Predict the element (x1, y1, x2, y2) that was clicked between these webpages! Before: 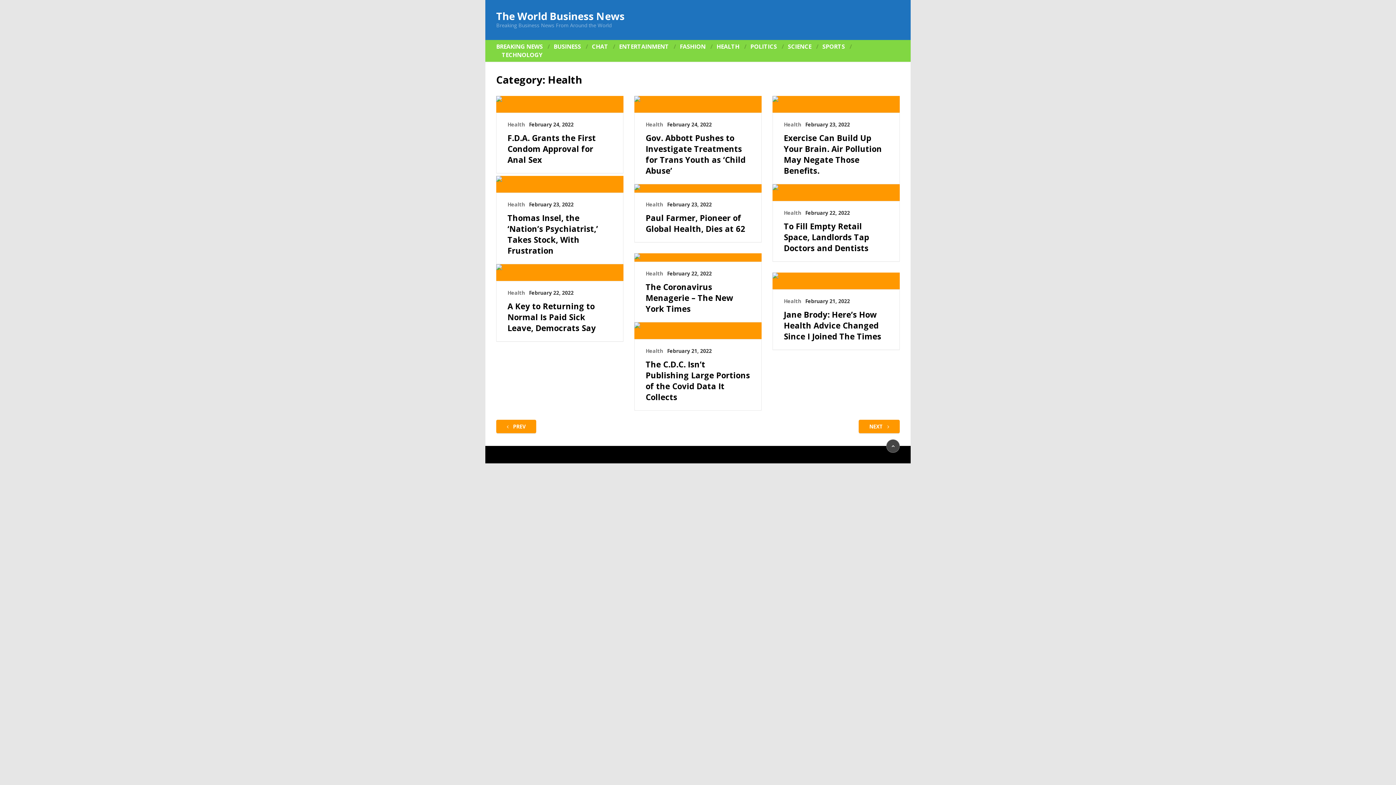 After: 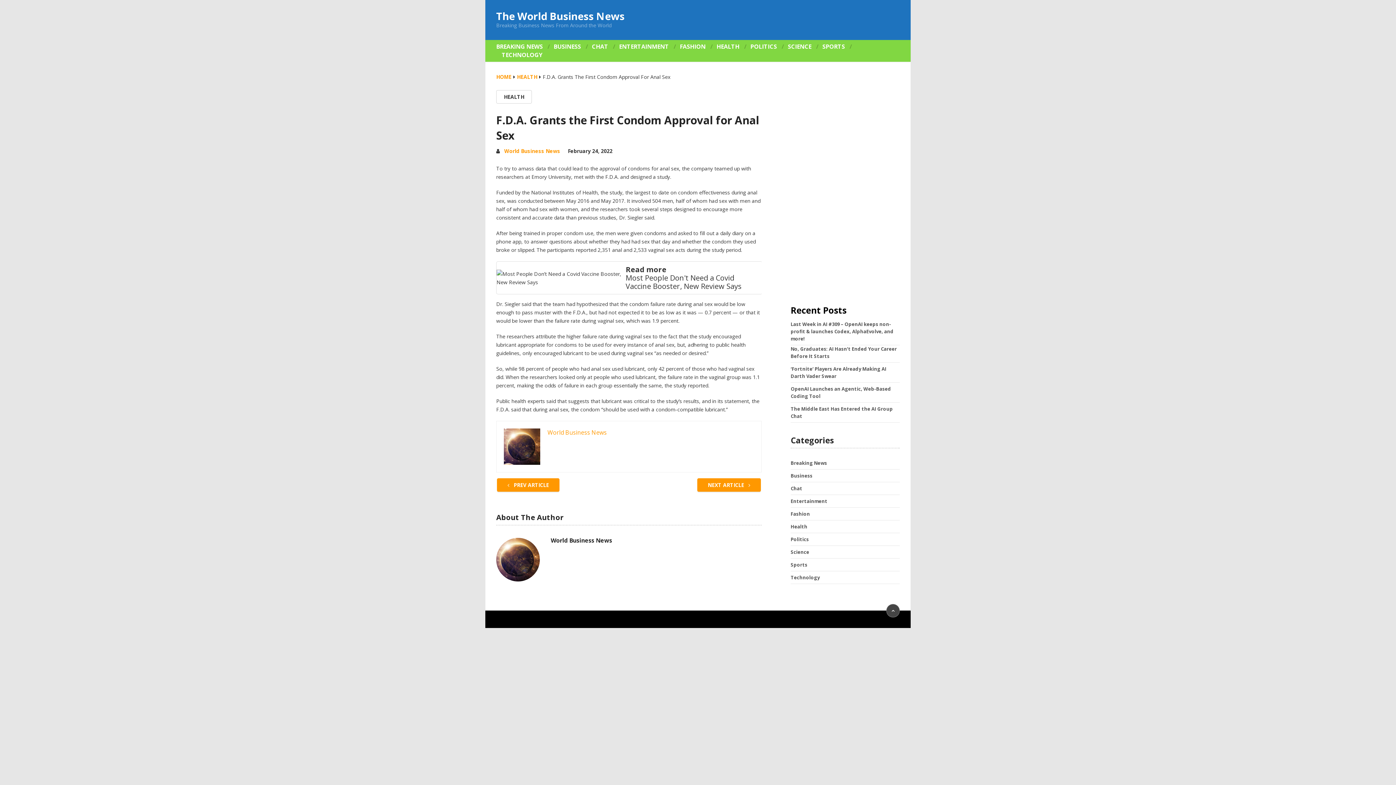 Action: bbox: (496, 96, 623, 112)